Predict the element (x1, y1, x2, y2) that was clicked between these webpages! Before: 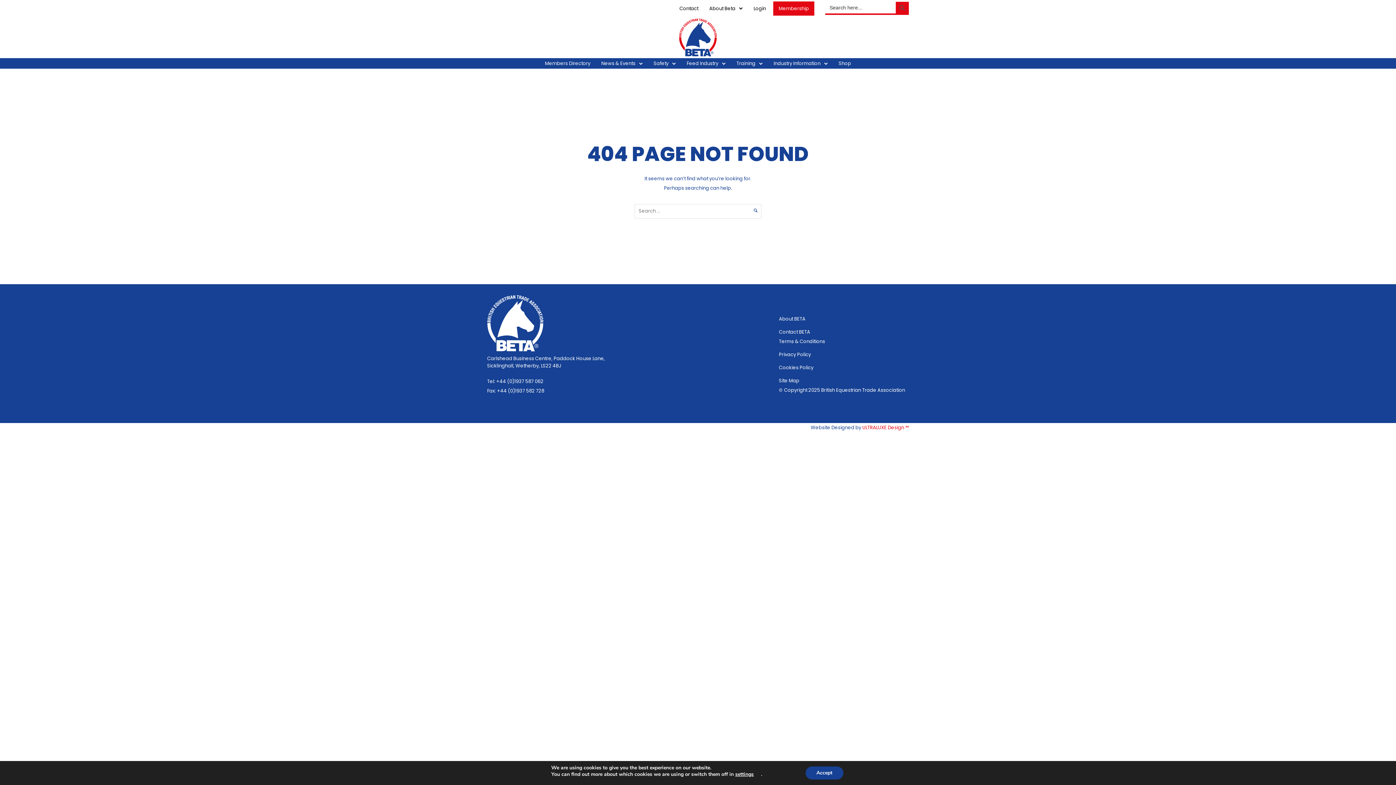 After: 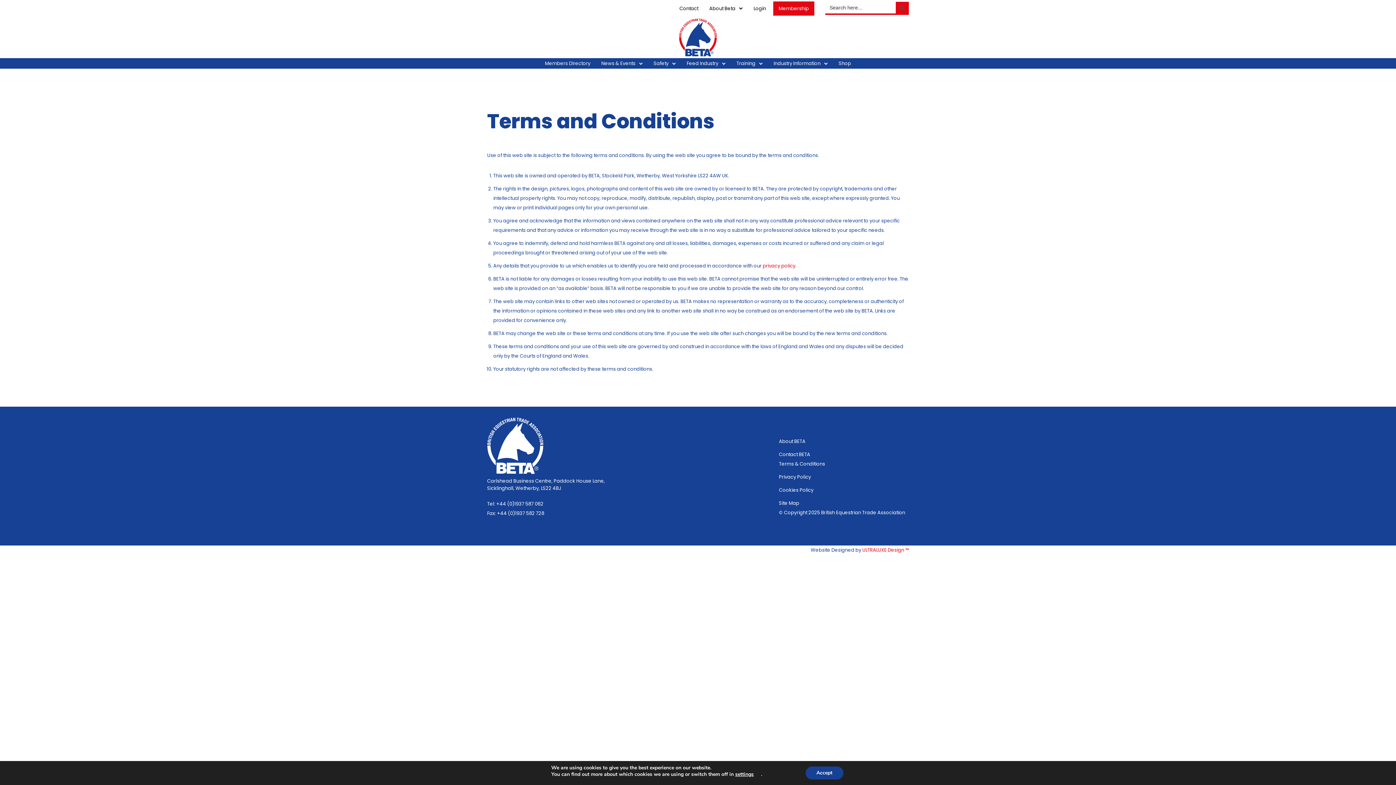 Action: label: Terms & Conditions bbox: (779, 338, 825, 345)